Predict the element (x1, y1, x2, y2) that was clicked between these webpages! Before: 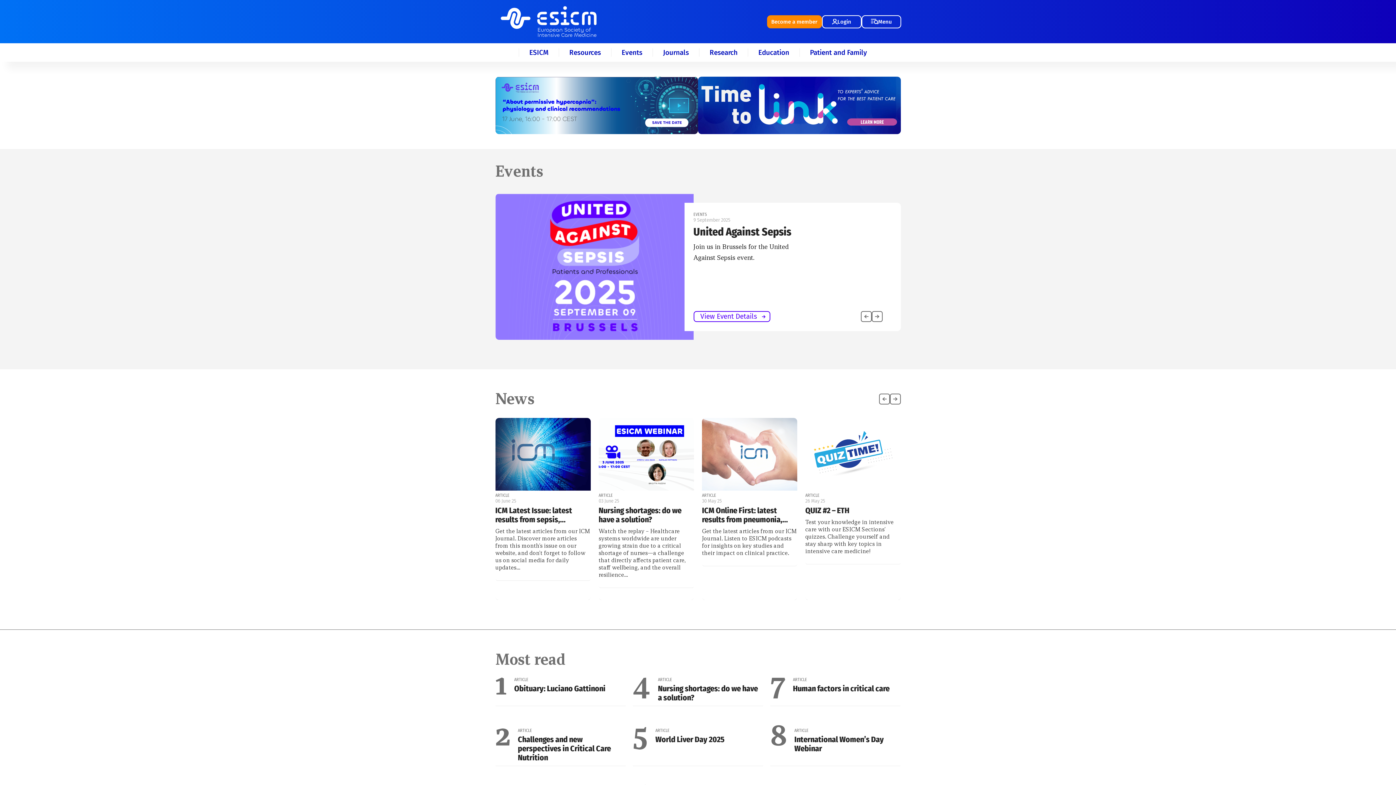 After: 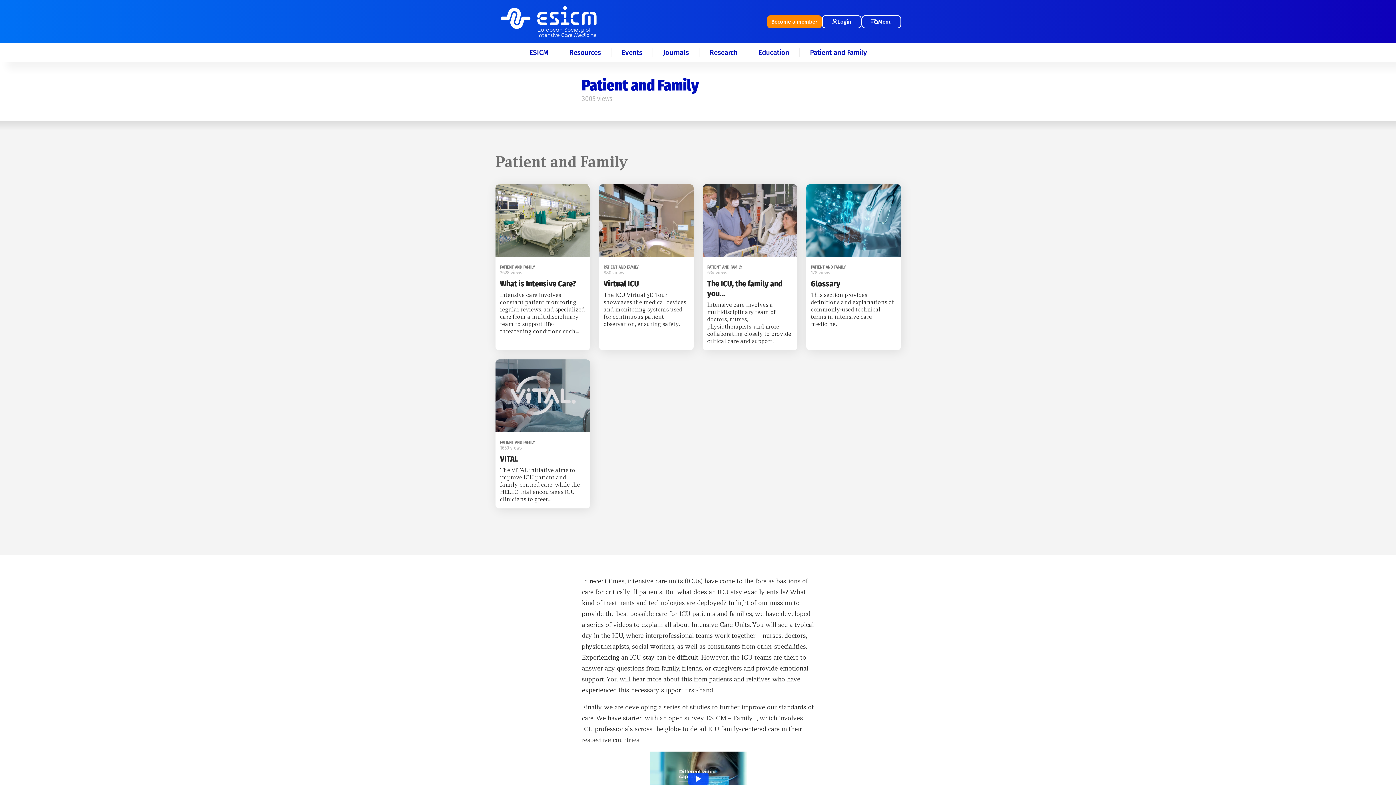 Action: label: Patient and Family bbox: (810, 48, 867, 56)